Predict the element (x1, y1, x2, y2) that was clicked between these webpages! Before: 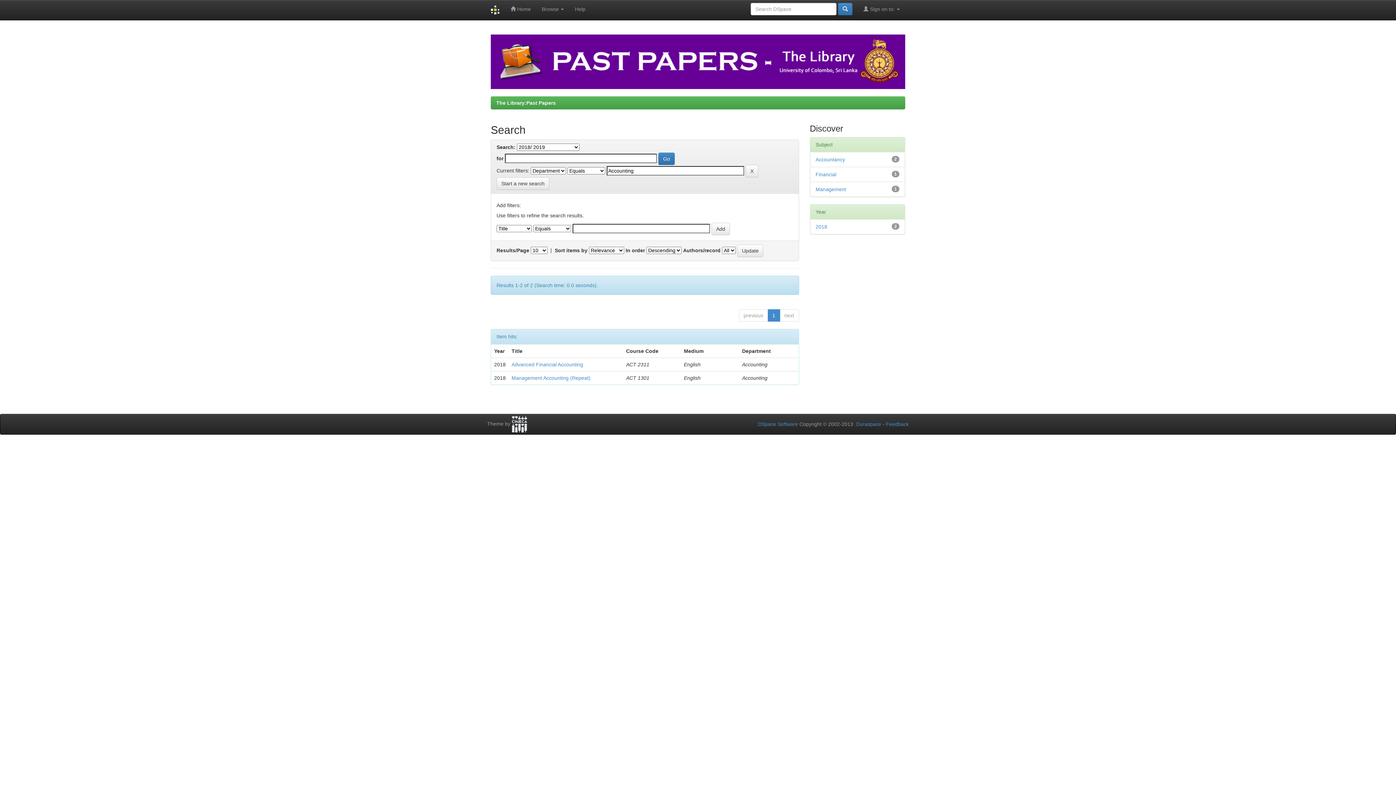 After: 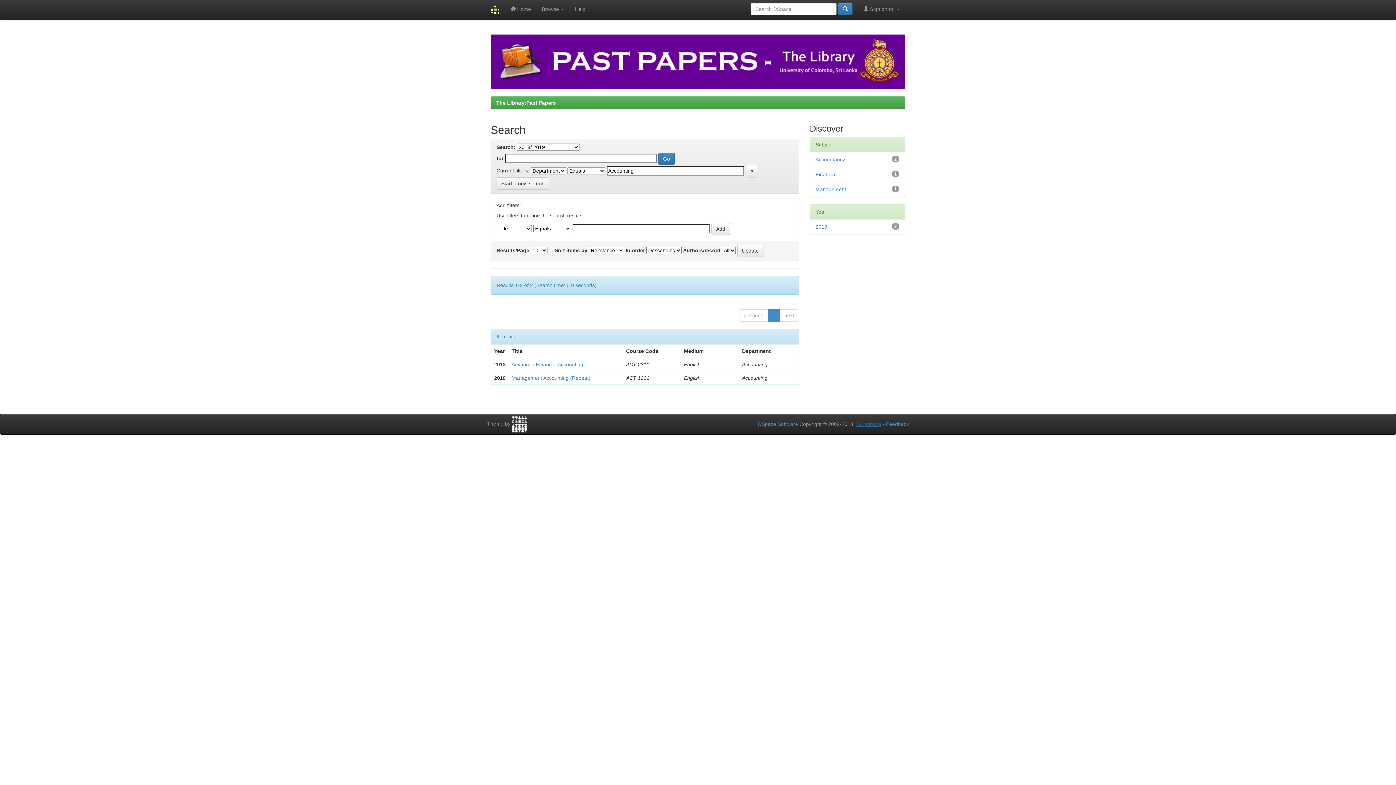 Action: label: Duraspace bbox: (856, 421, 881, 427)